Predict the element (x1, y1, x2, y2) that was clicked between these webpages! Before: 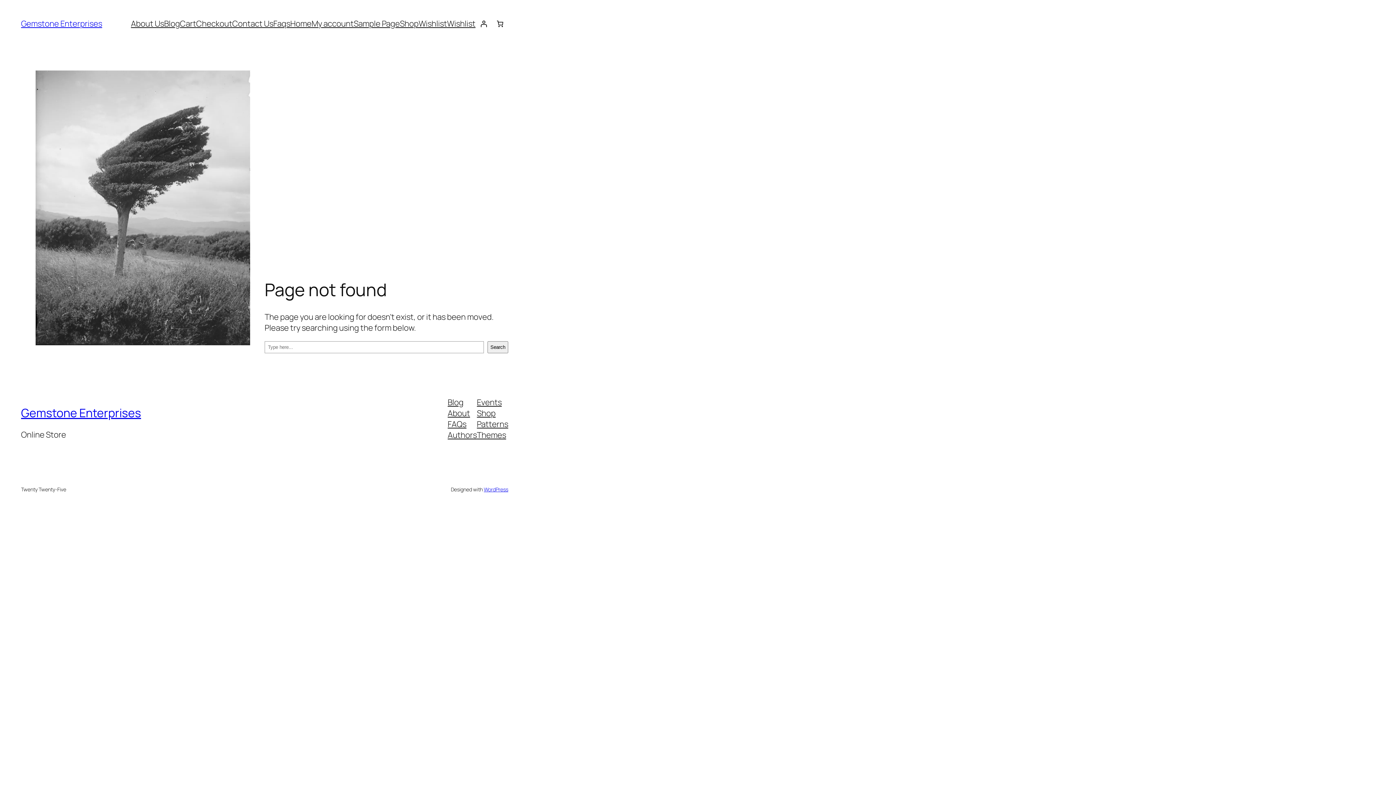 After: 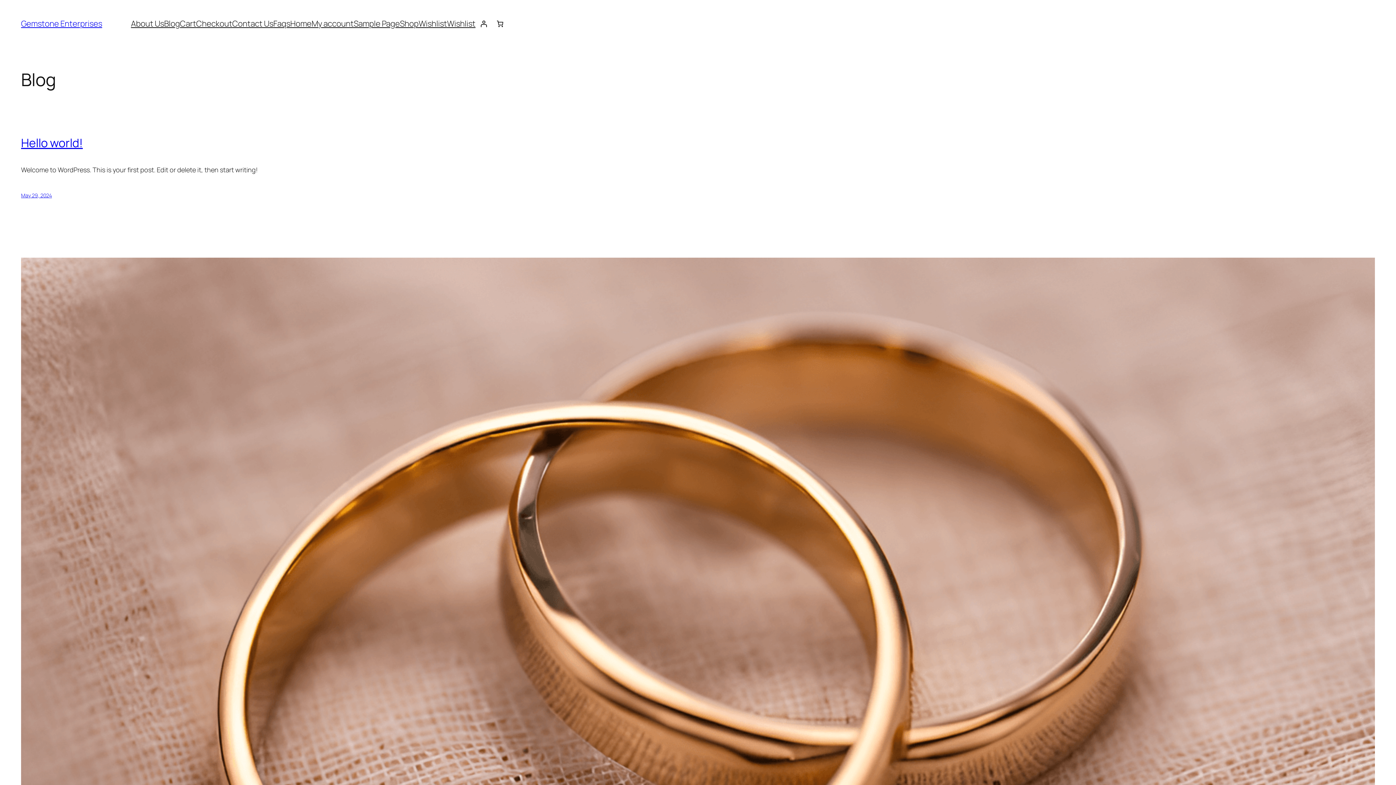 Action: bbox: (164, 18, 180, 29) label: Blog